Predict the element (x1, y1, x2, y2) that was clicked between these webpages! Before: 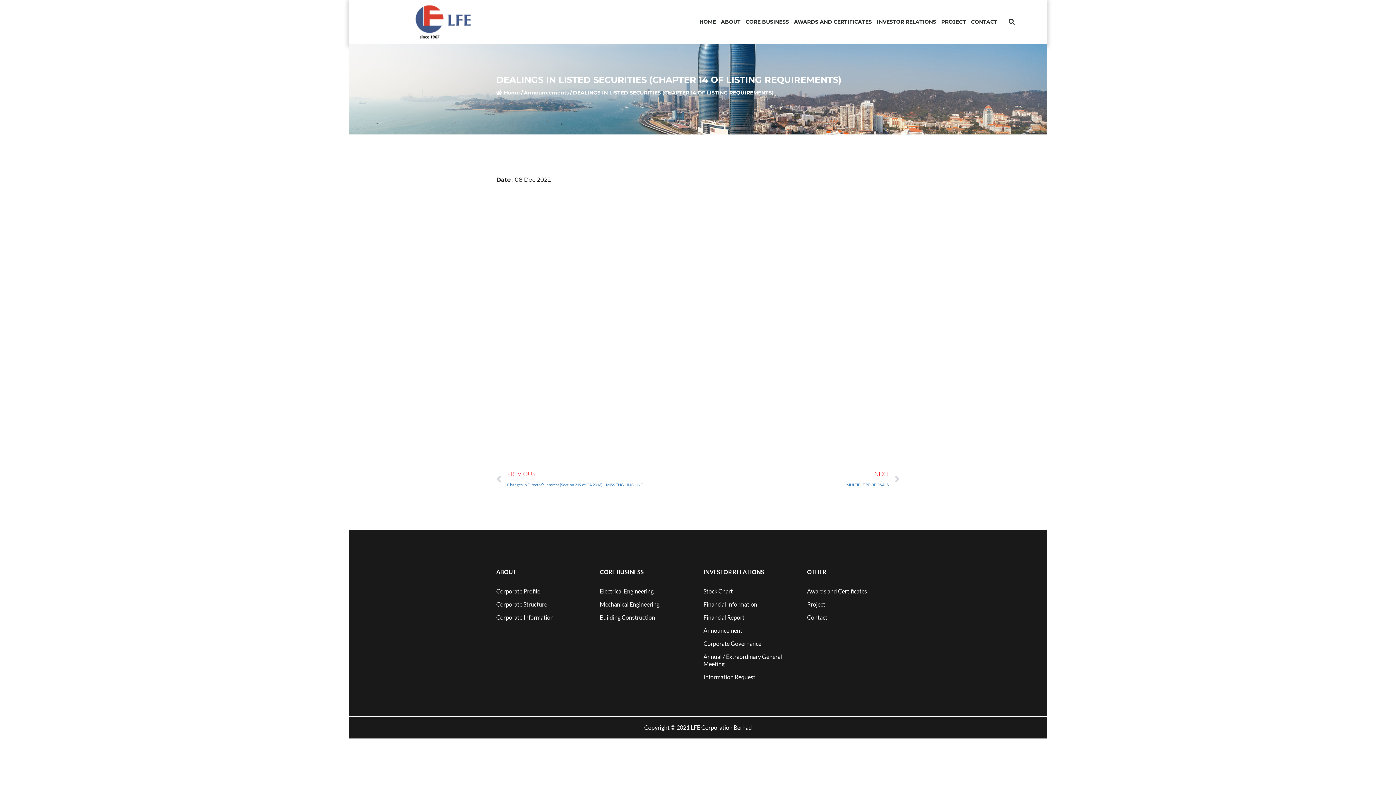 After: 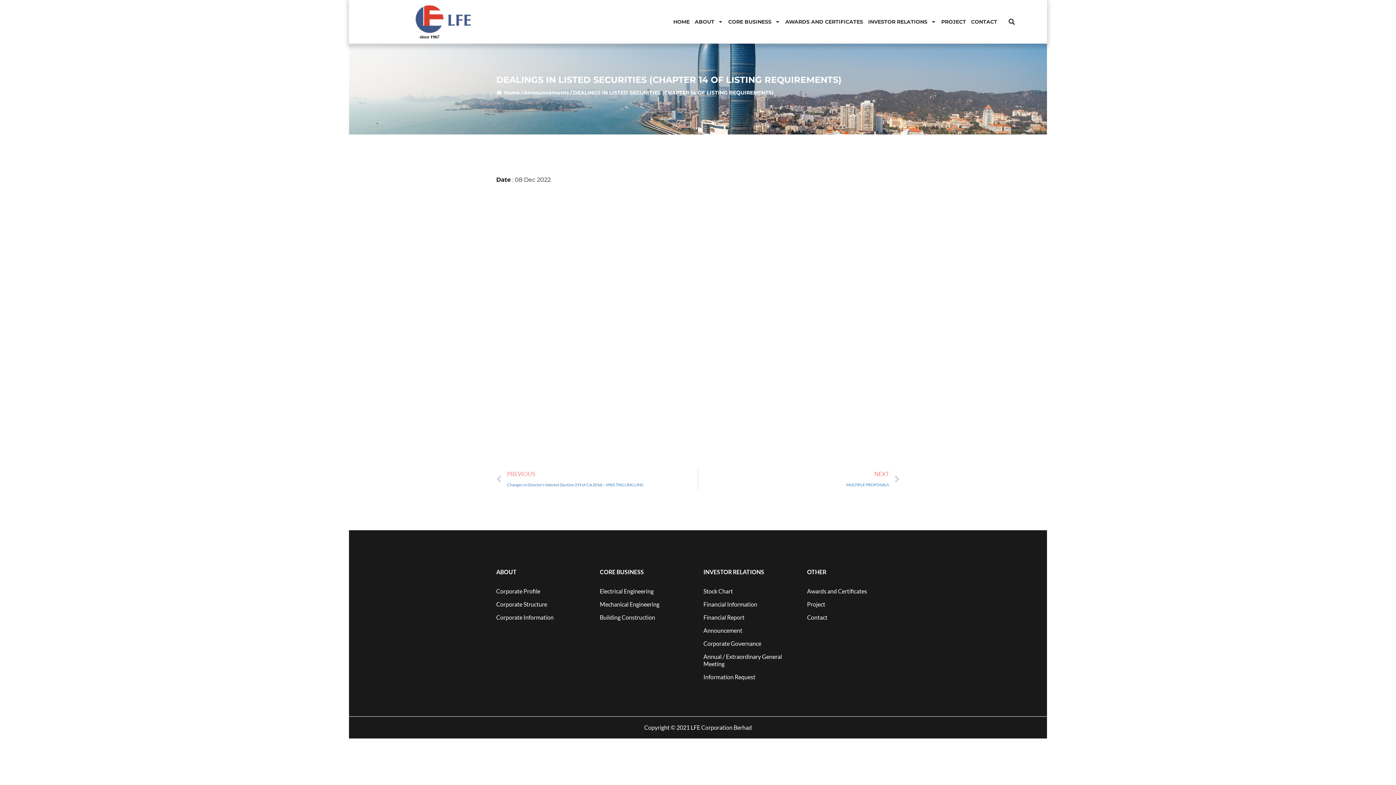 Action: bbox: (1005, 15, 1018, 28) label: Search